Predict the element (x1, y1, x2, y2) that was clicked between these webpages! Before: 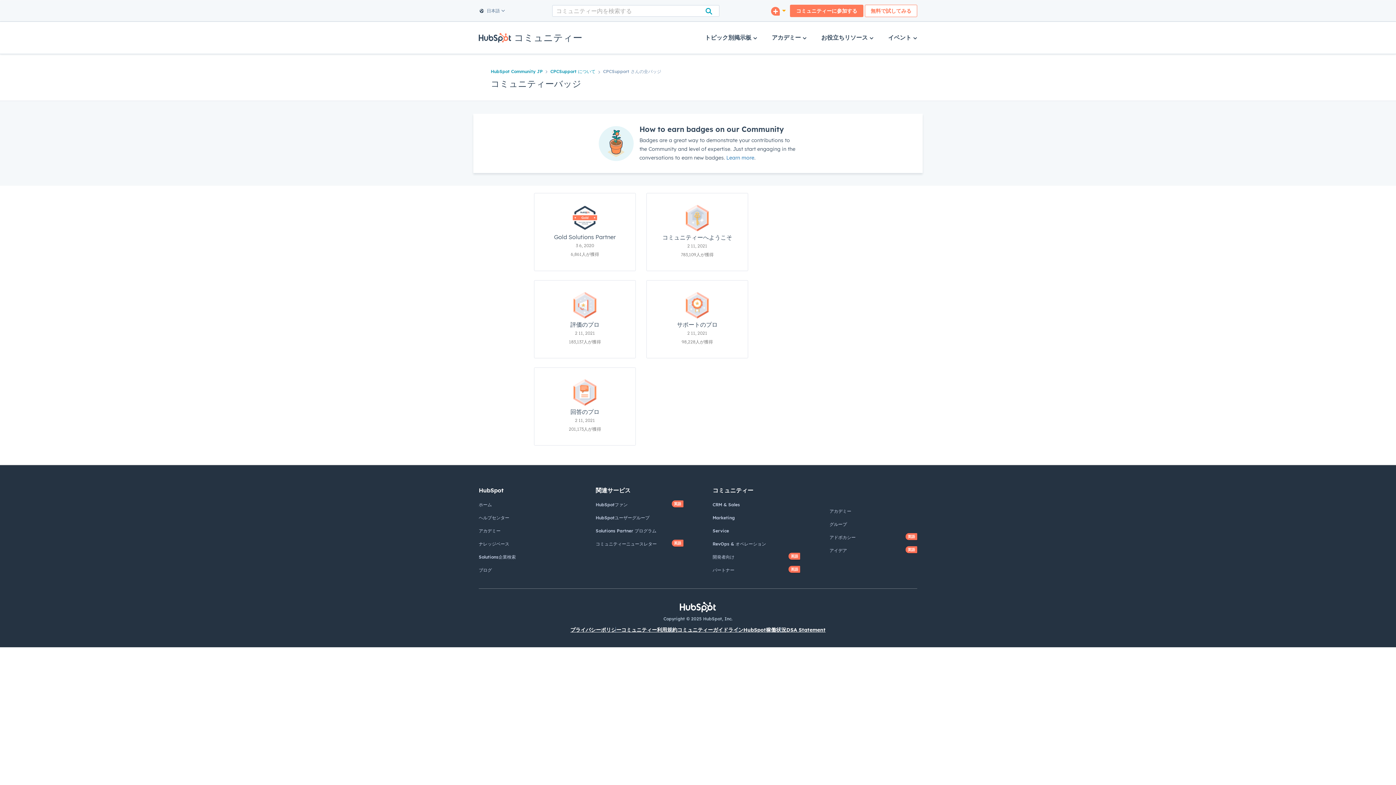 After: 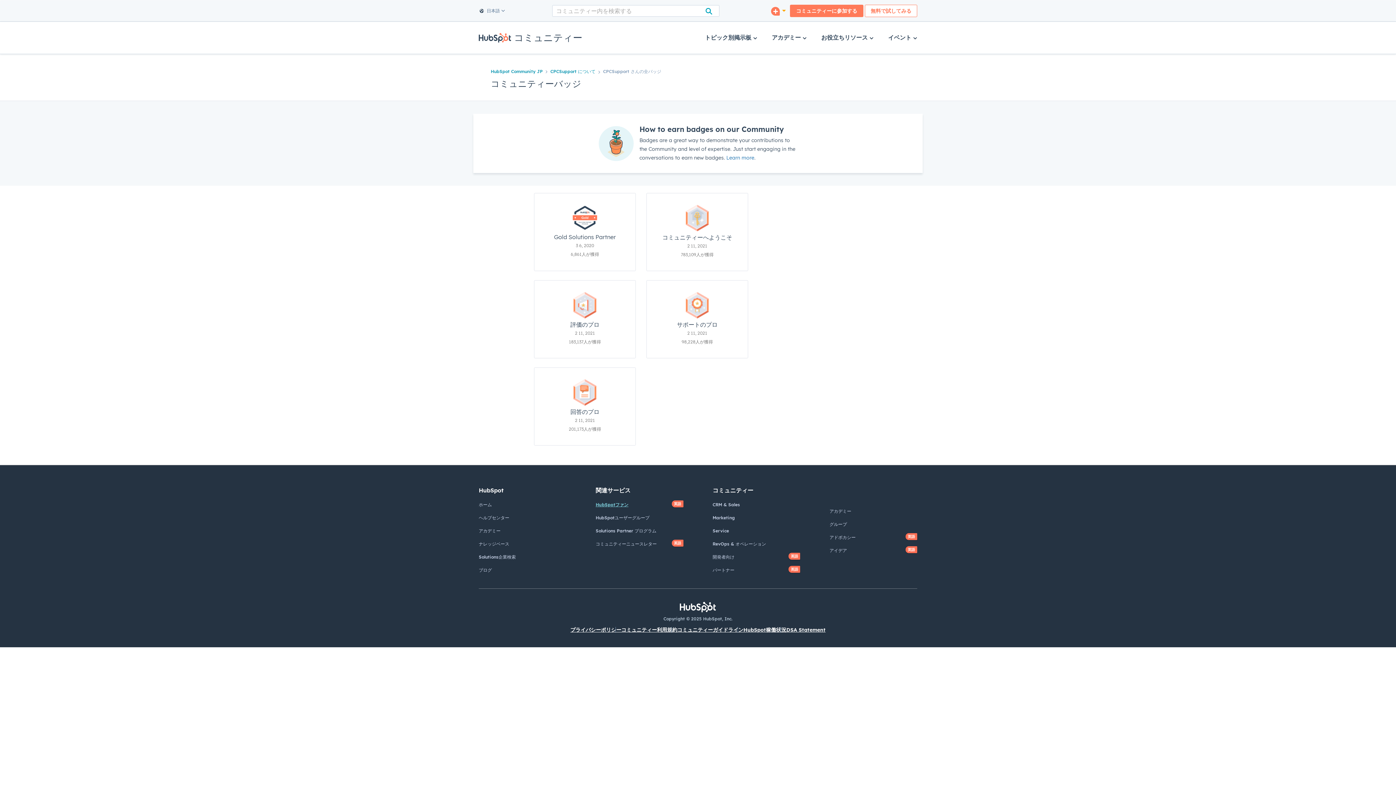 Action: bbox: (595, 502, 627, 507) label: HubSpotファン